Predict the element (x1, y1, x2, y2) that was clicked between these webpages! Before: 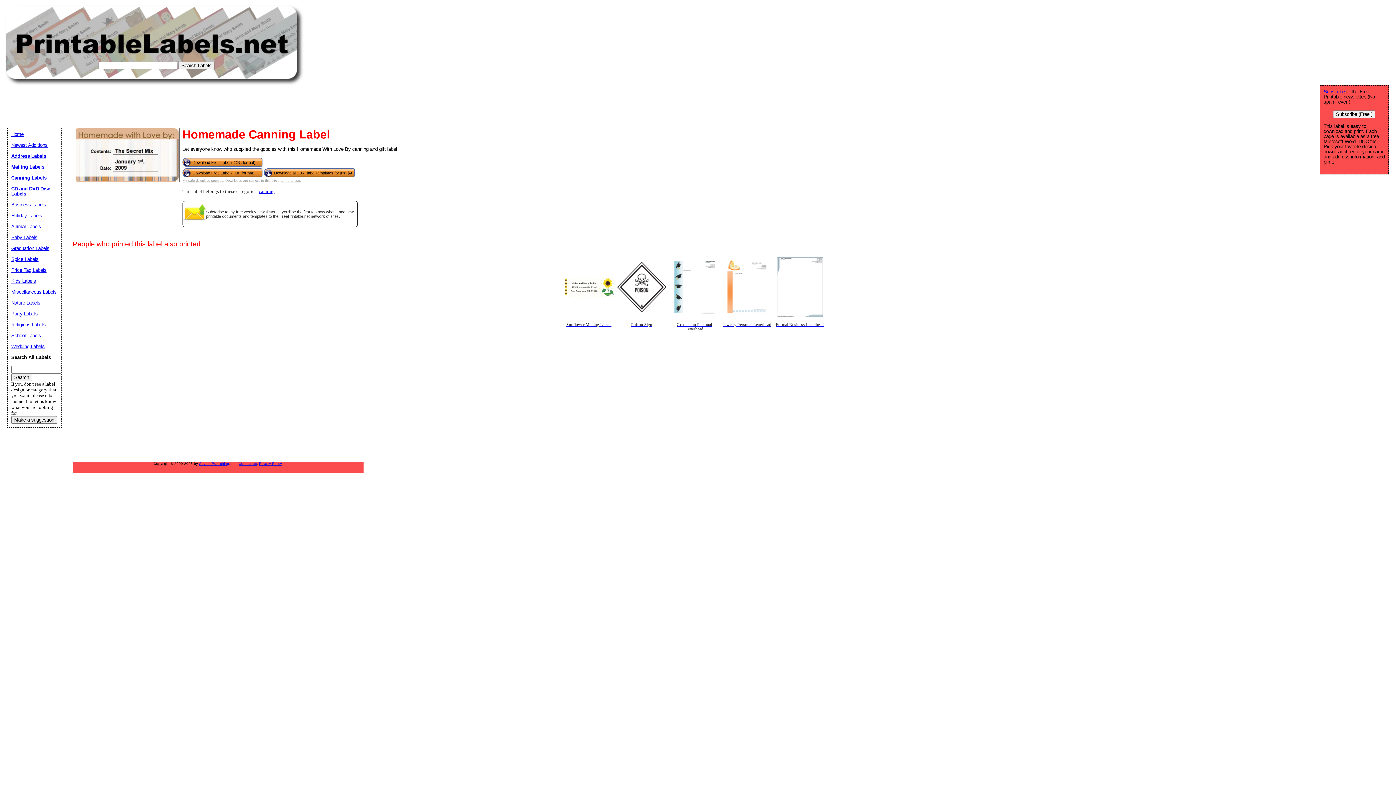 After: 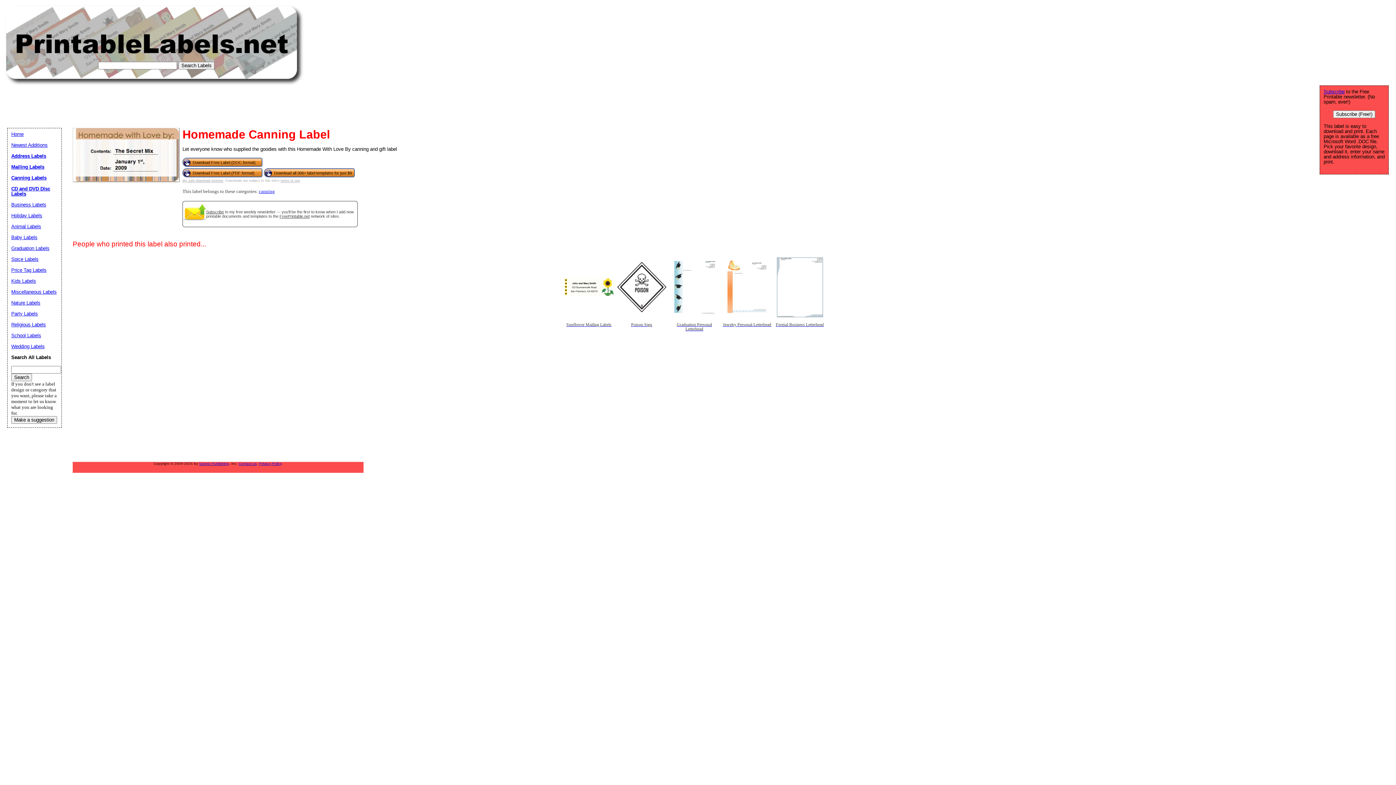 Action: label: My safe download promise bbox: (182, 178, 223, 182)